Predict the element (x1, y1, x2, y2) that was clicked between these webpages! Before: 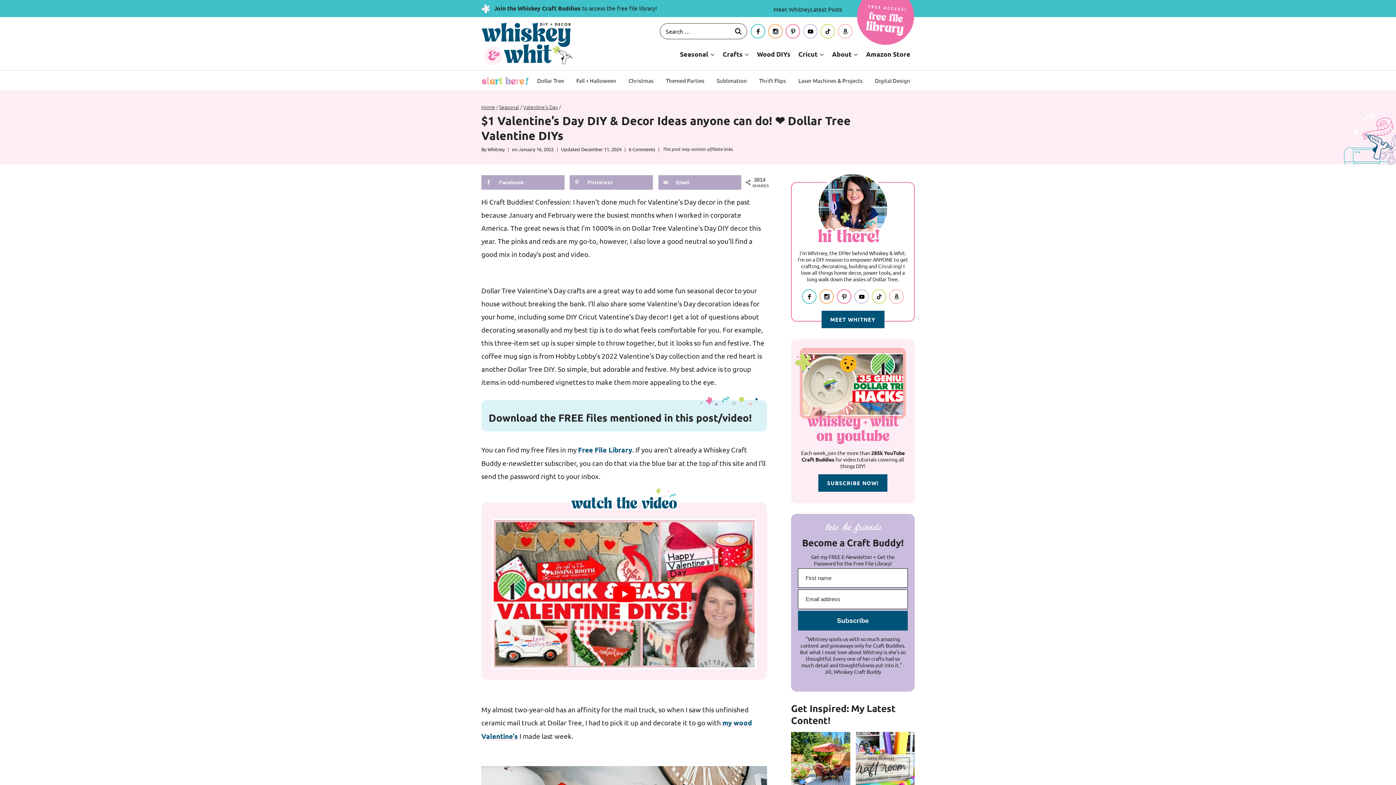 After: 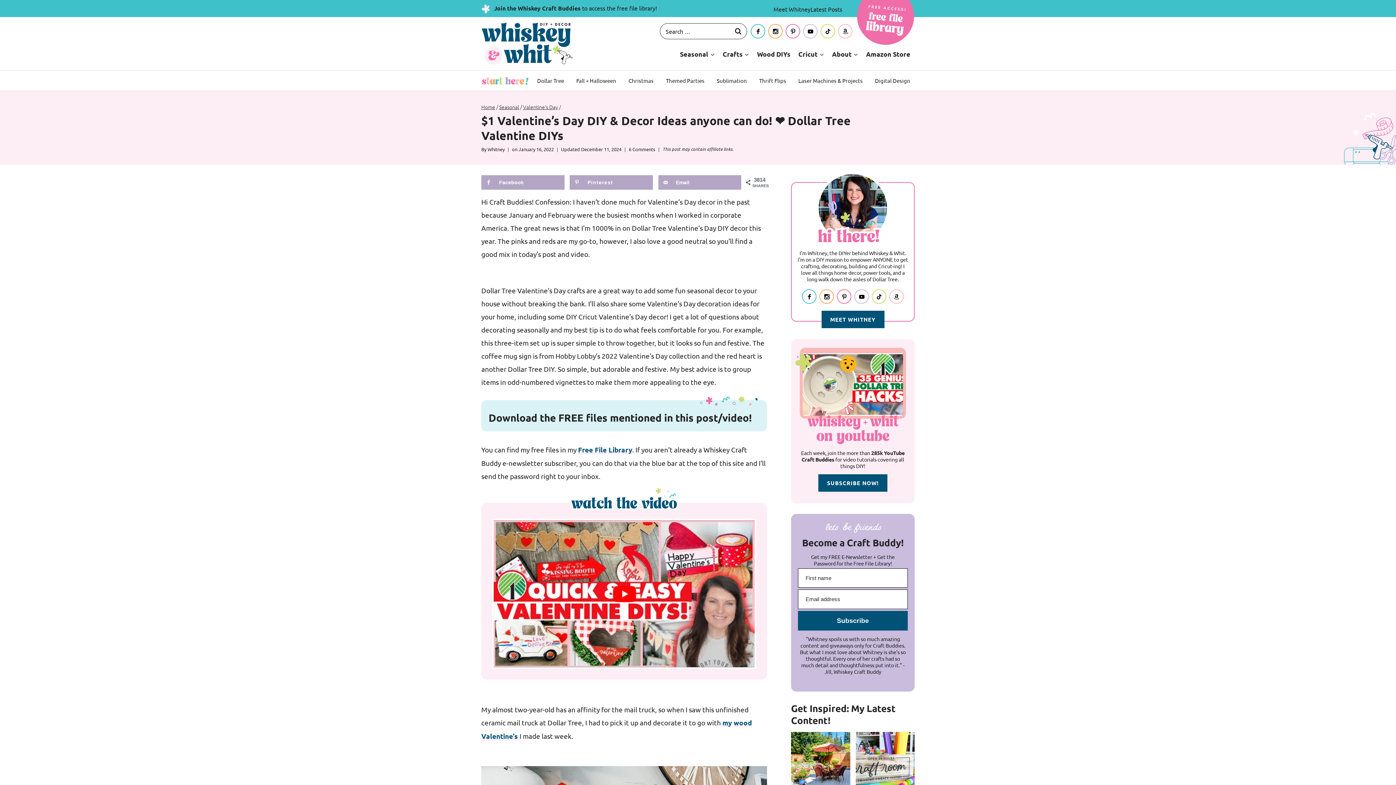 Action: bbox: (890, 289, 903, 304) label: Amazon